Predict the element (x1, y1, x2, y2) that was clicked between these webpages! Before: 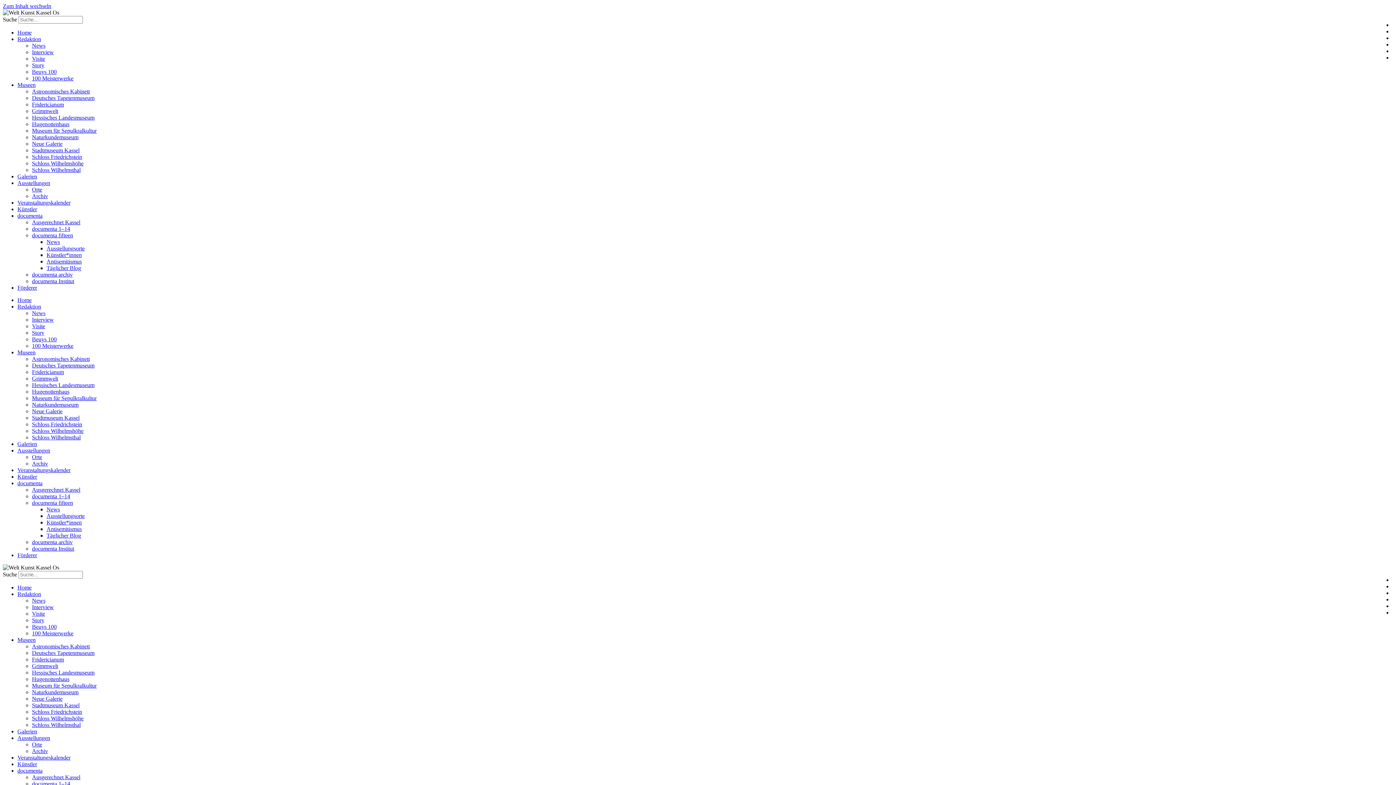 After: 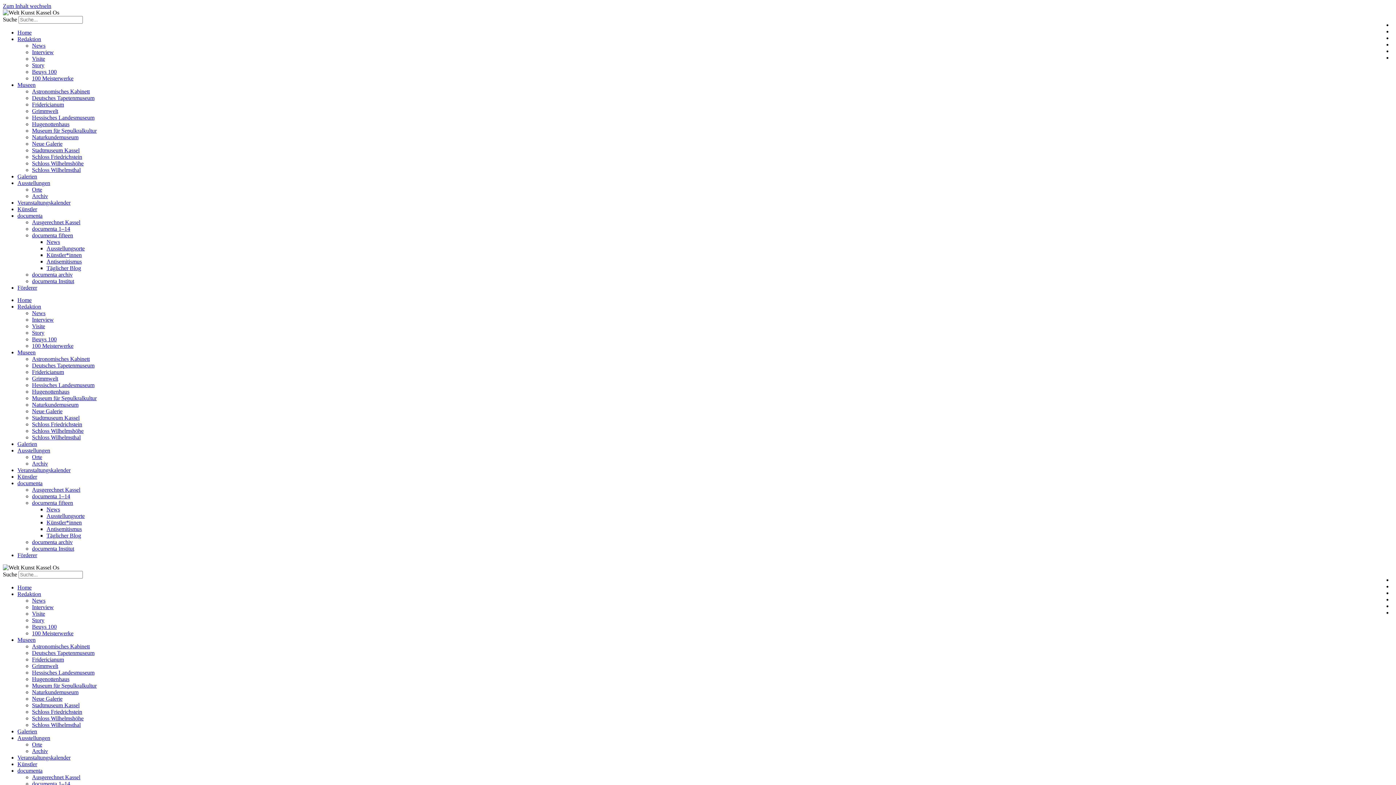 Action: bbox: (17, 473, 37, 480) label: Künstler